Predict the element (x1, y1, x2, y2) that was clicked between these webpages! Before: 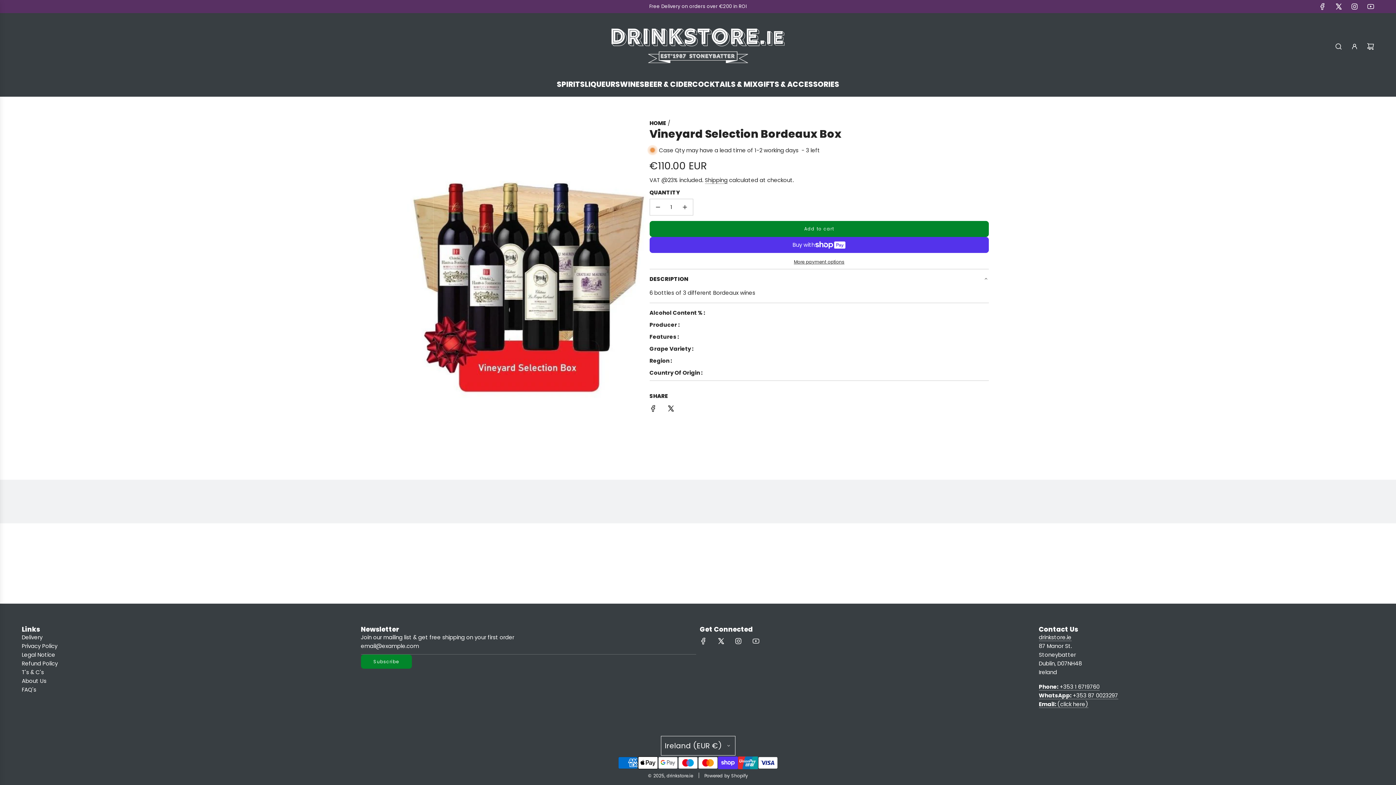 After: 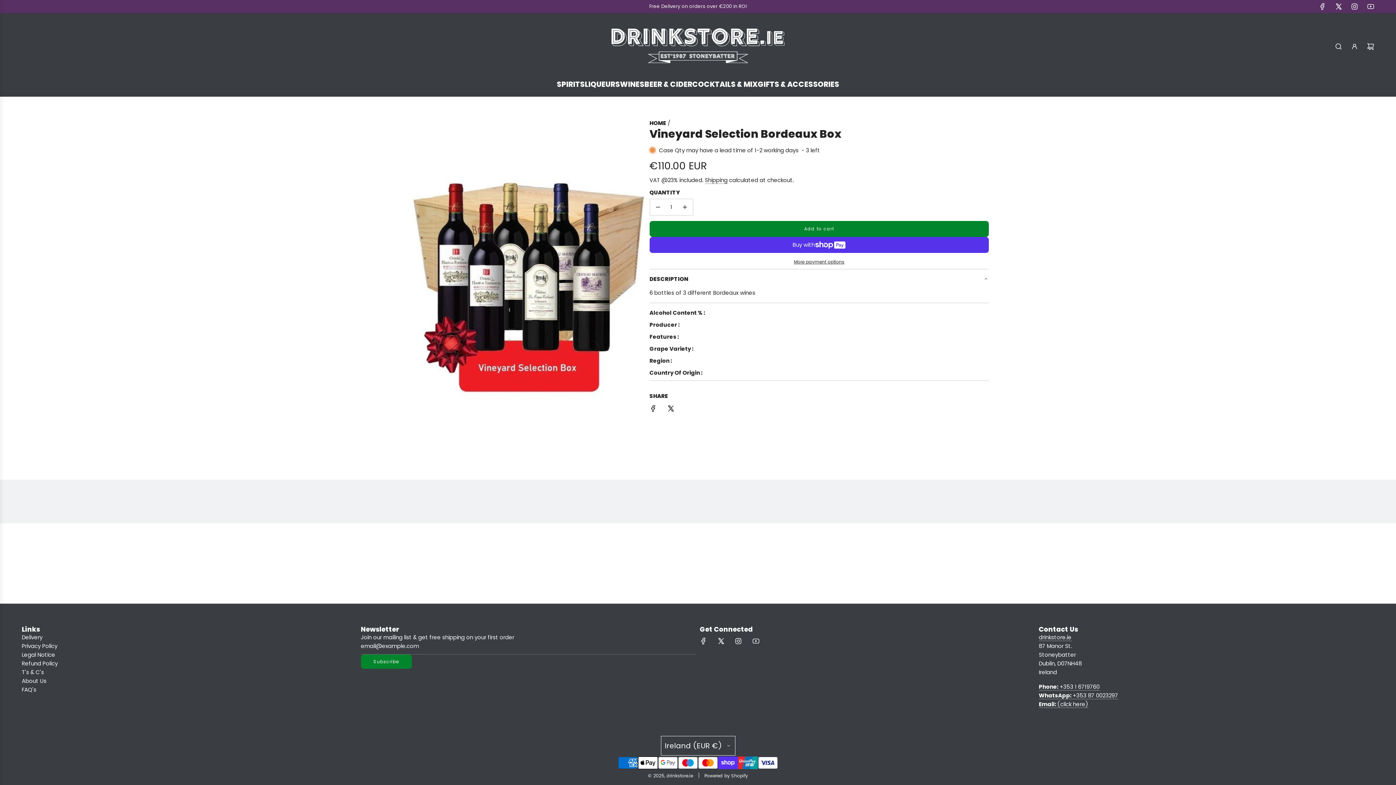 Action: label: Facebook bbox: (1314, 2, 1330, 10)